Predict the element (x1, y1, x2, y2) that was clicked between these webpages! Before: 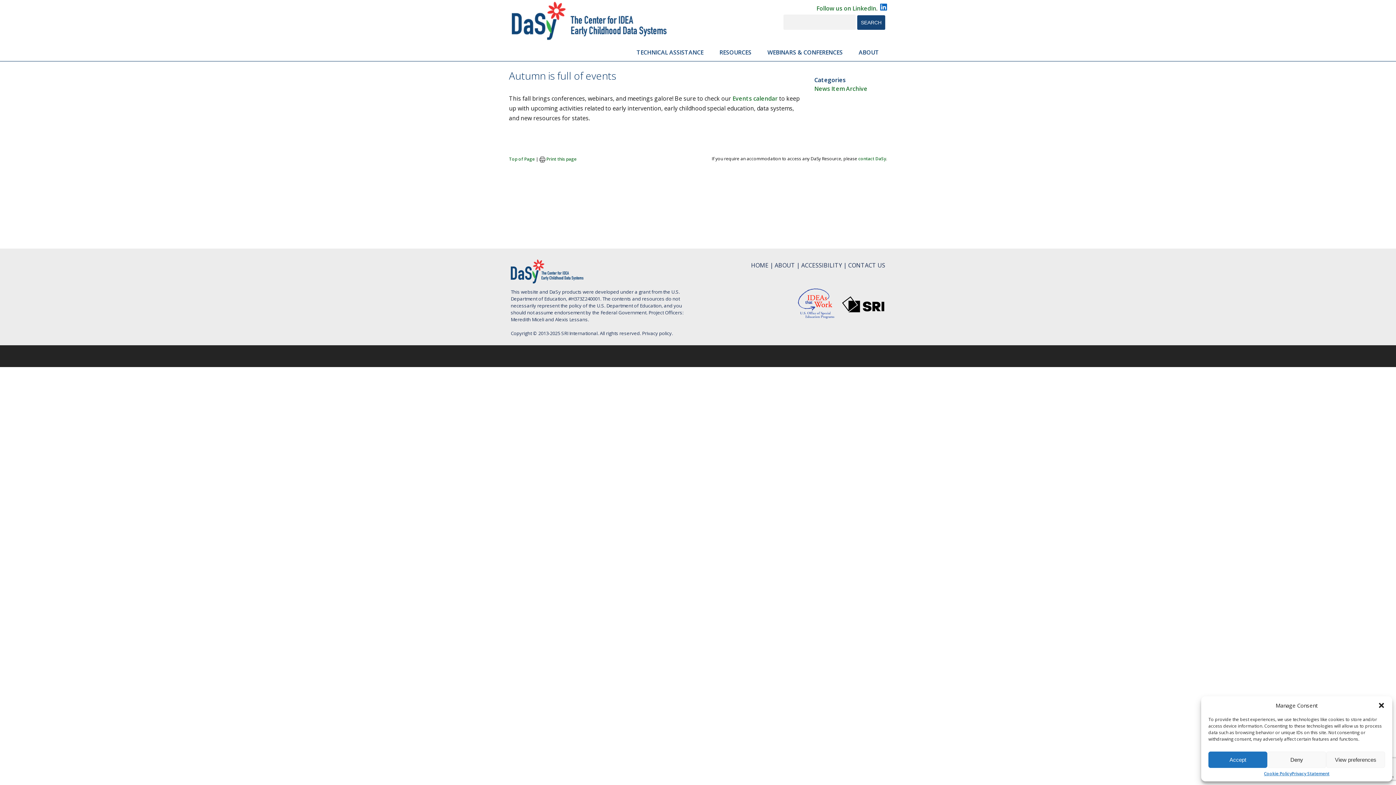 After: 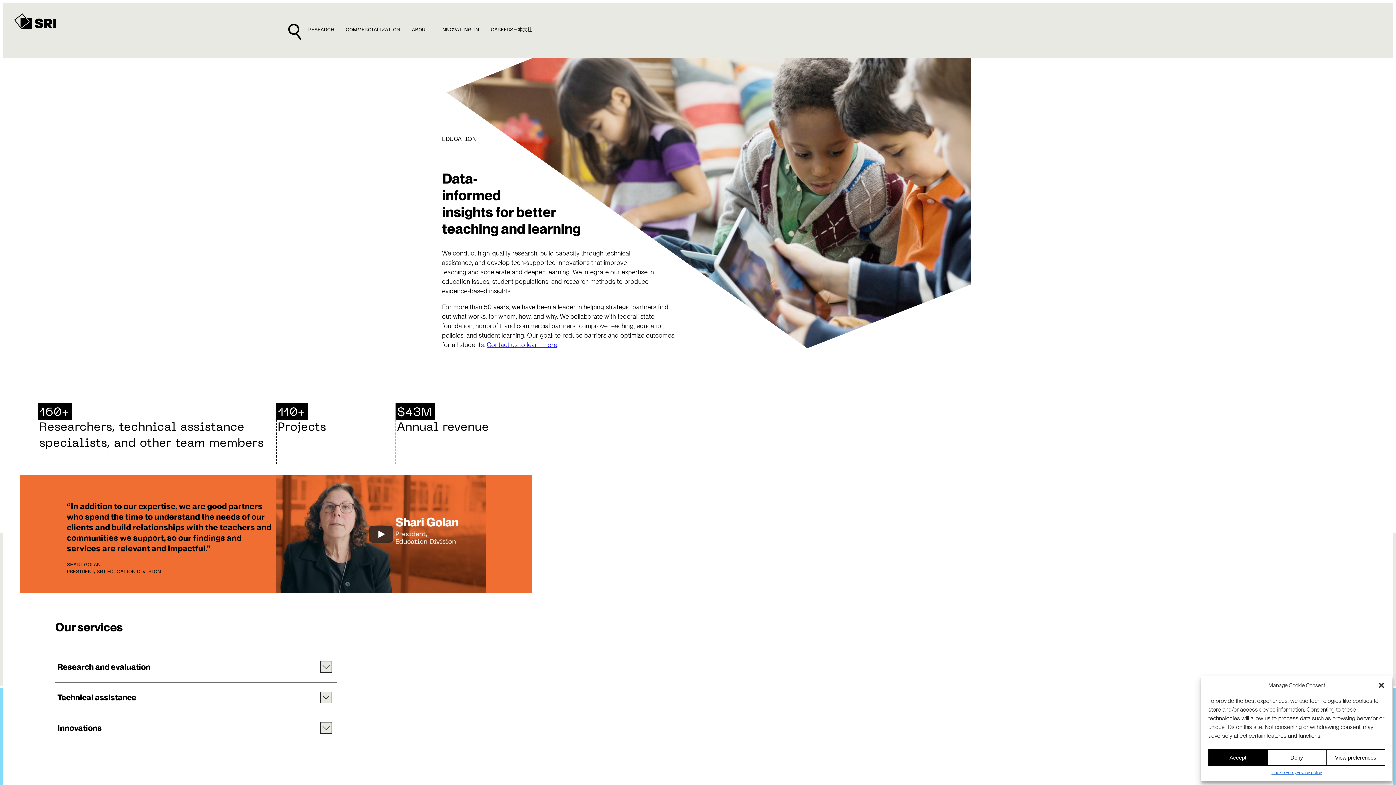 Action: bbox: (841, 308, 885, 314)